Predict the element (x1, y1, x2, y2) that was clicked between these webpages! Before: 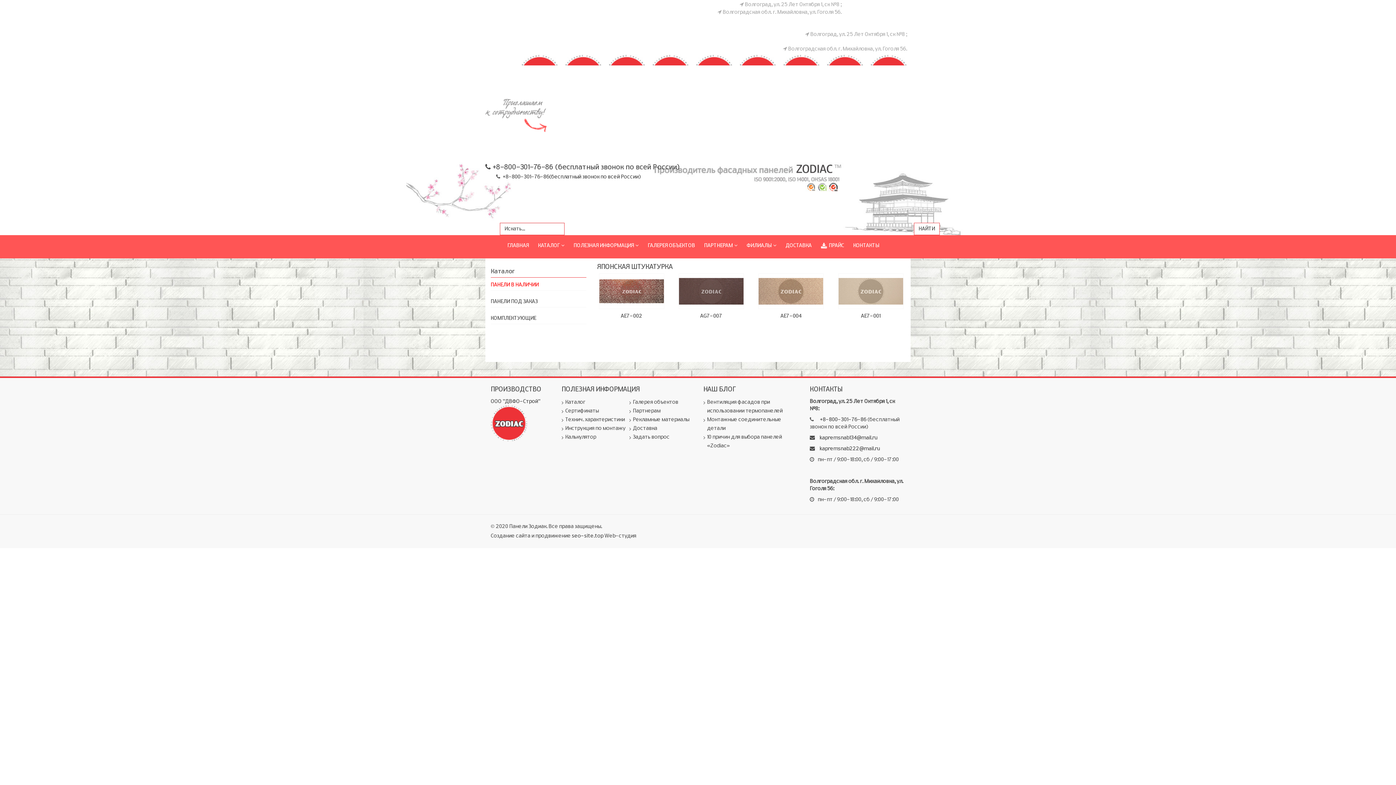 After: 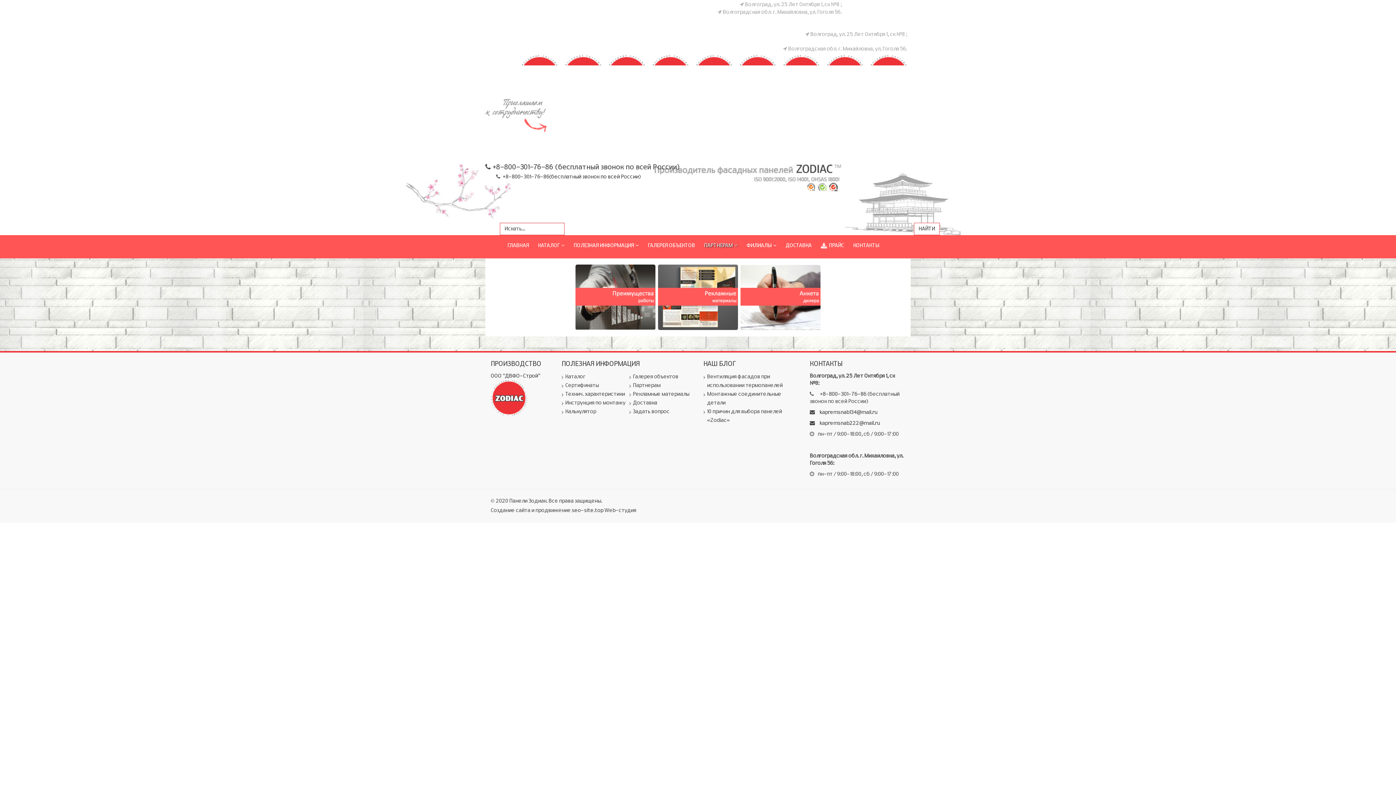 Action: label: ПАРТНЕРАМ bbox: (704, 235, 746, 256)